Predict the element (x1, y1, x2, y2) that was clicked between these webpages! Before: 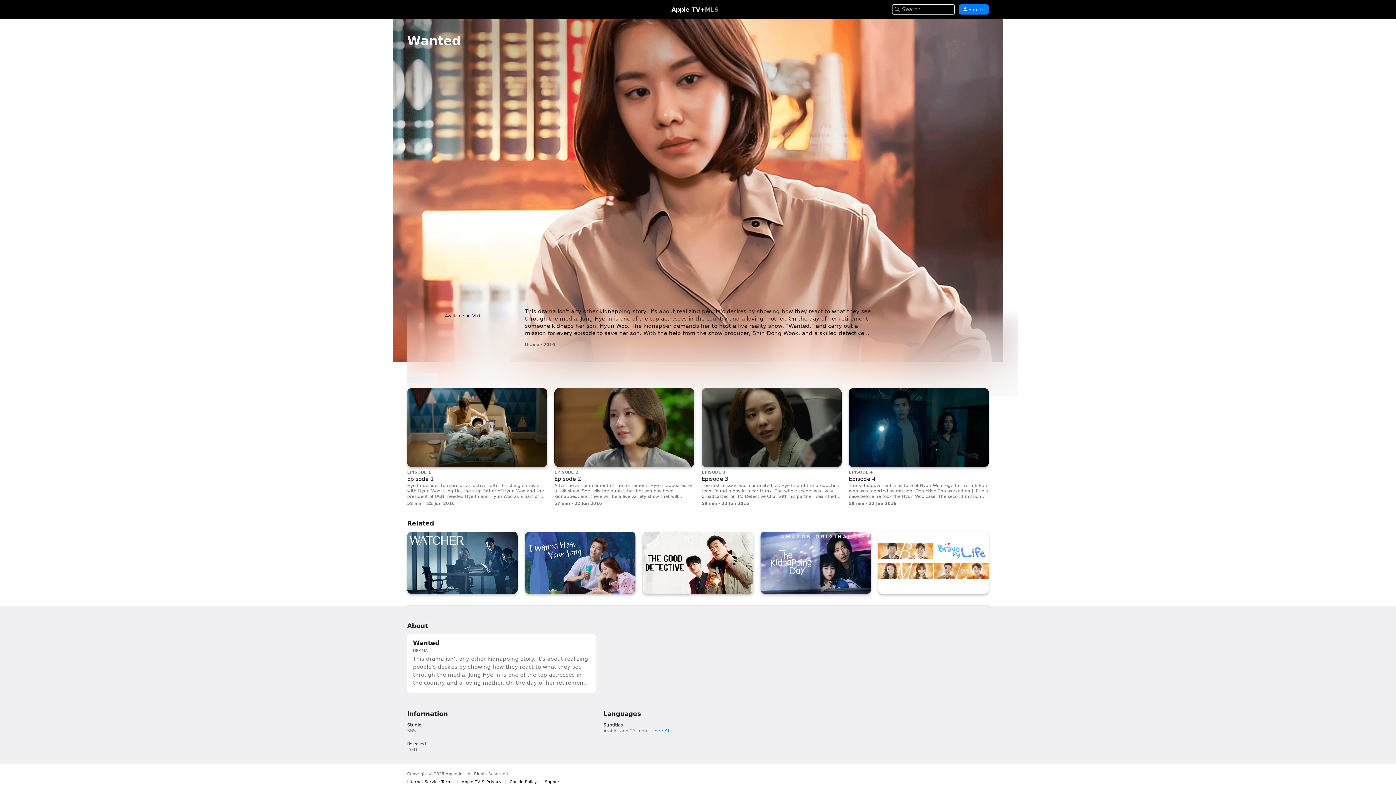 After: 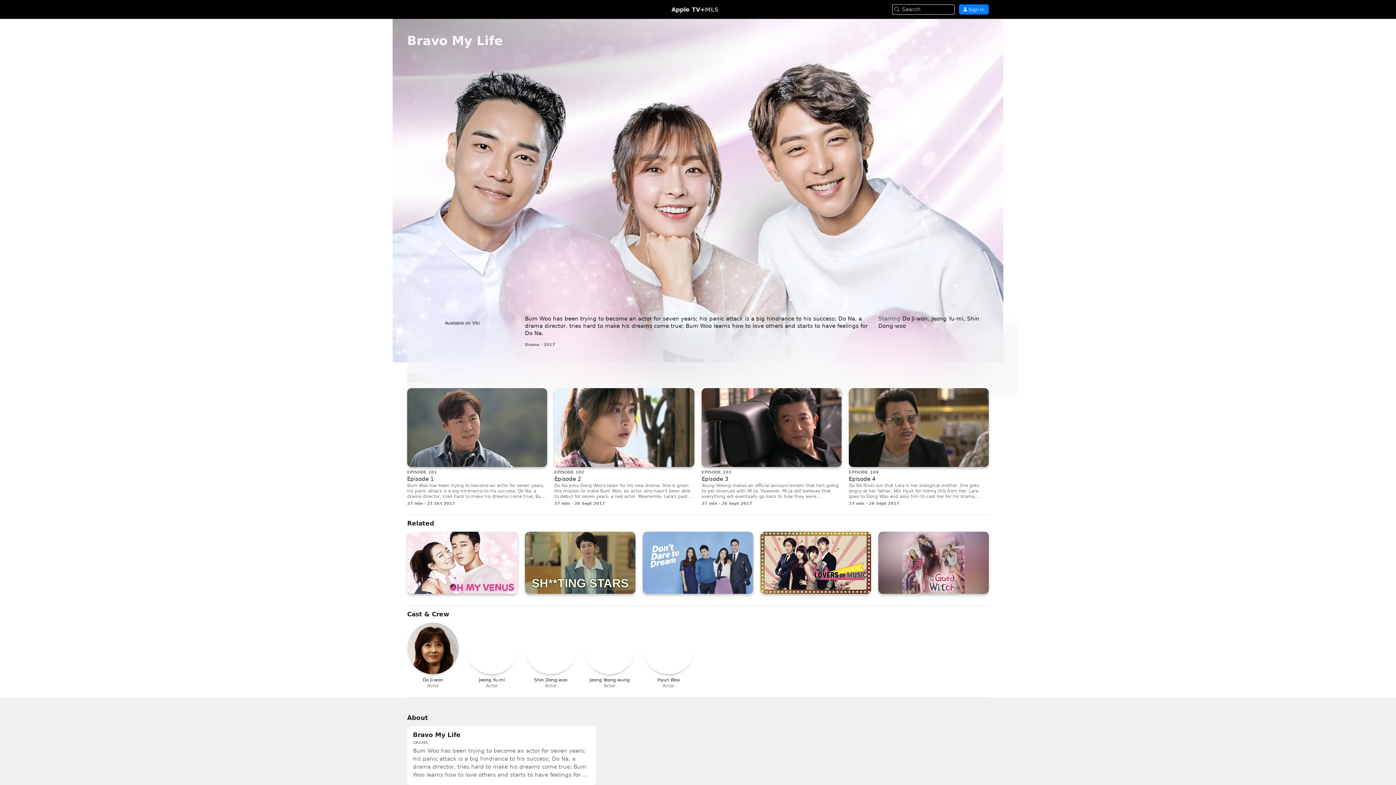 Action: bbox: (878, 531, 989, 594) label: Bravo My Life